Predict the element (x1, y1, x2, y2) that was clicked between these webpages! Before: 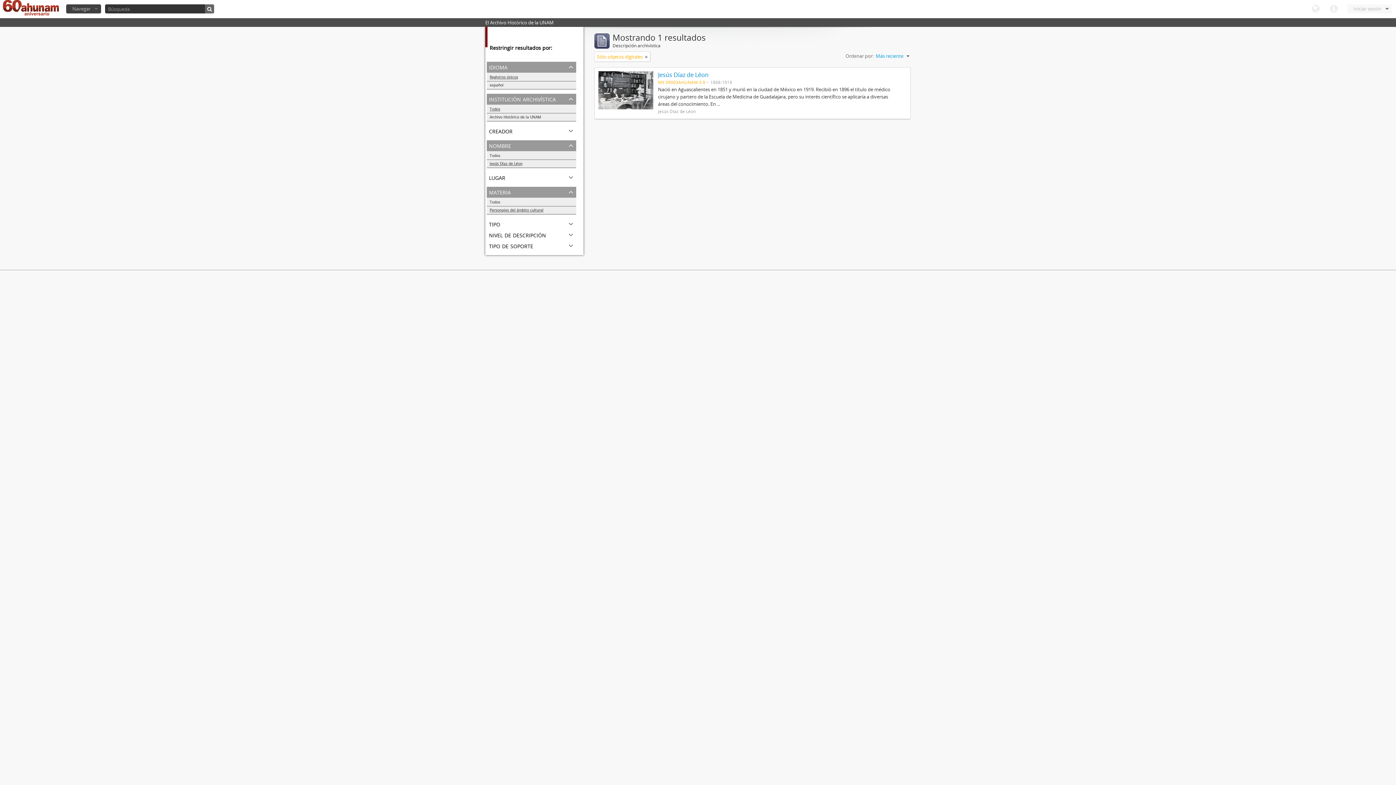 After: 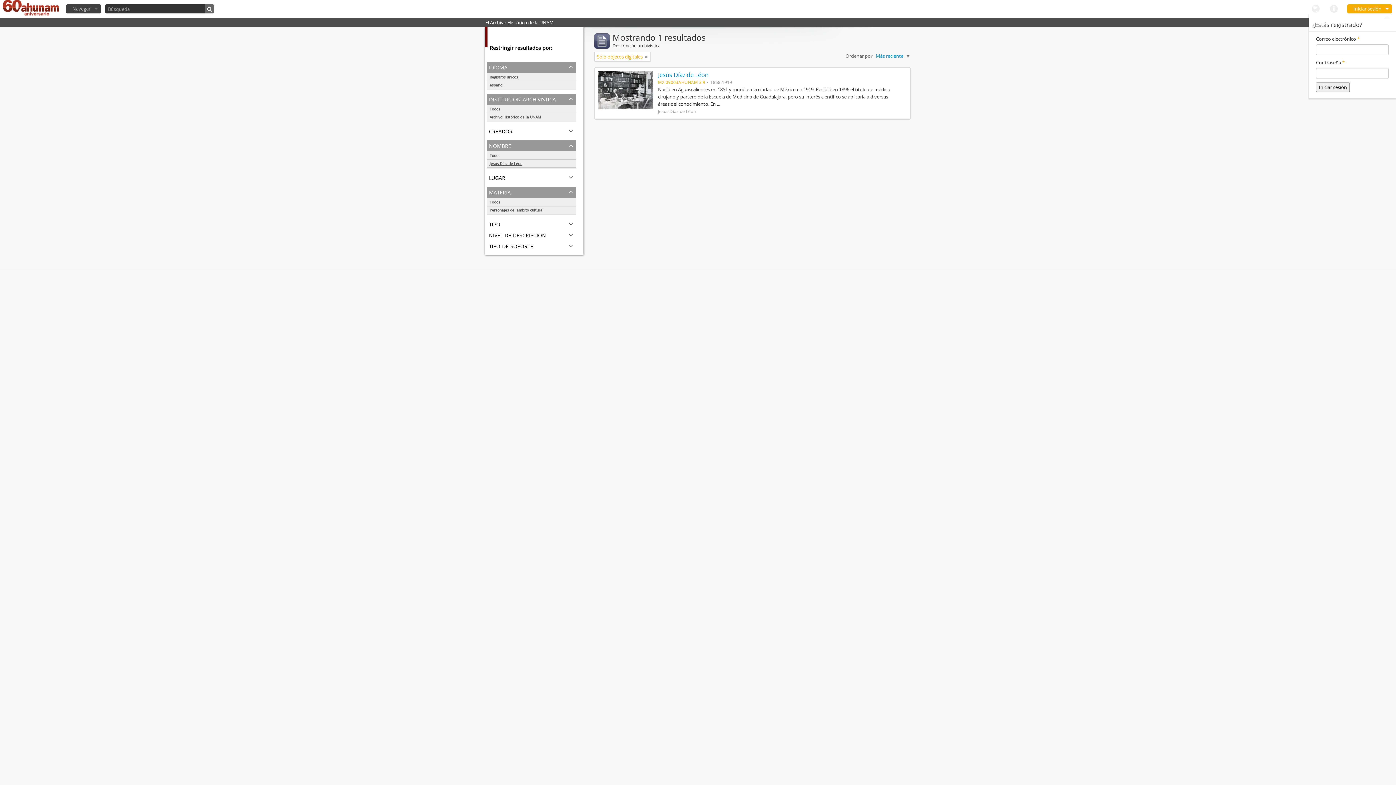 Action: bbox: (1347, 4, 1392, 13) label: Iniciar sesión